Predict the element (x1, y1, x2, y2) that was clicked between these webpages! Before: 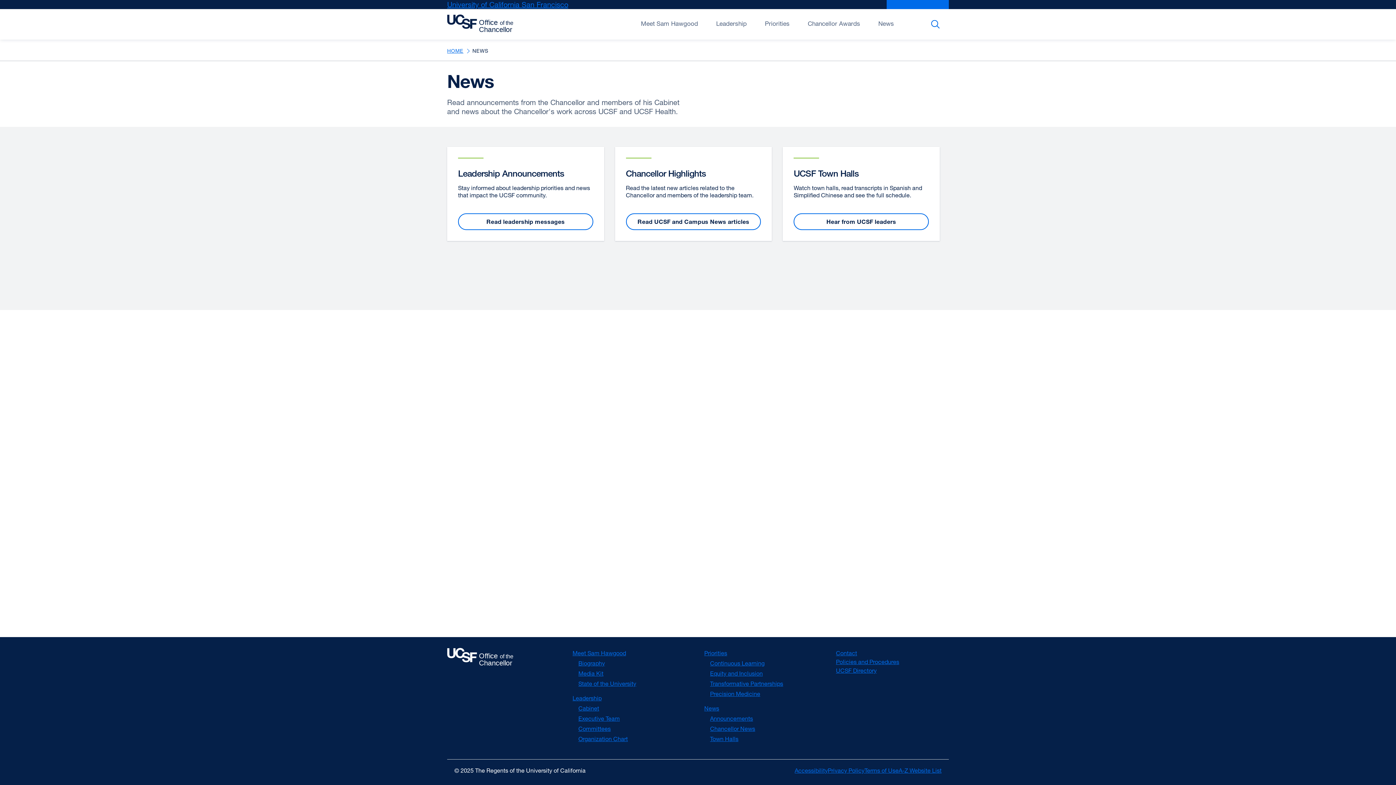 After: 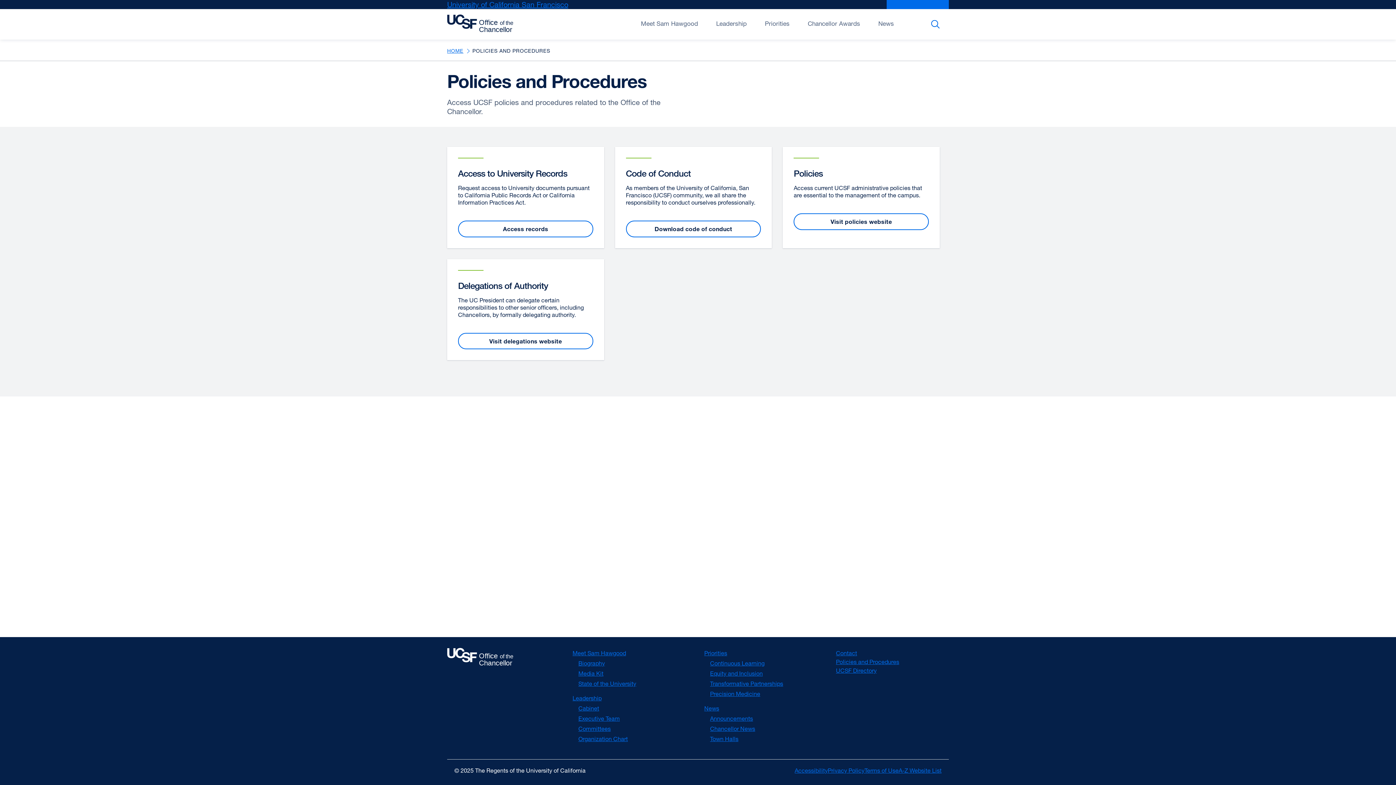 Action: label: Policies and Procedures bbox: (836, 658, 899, 665)